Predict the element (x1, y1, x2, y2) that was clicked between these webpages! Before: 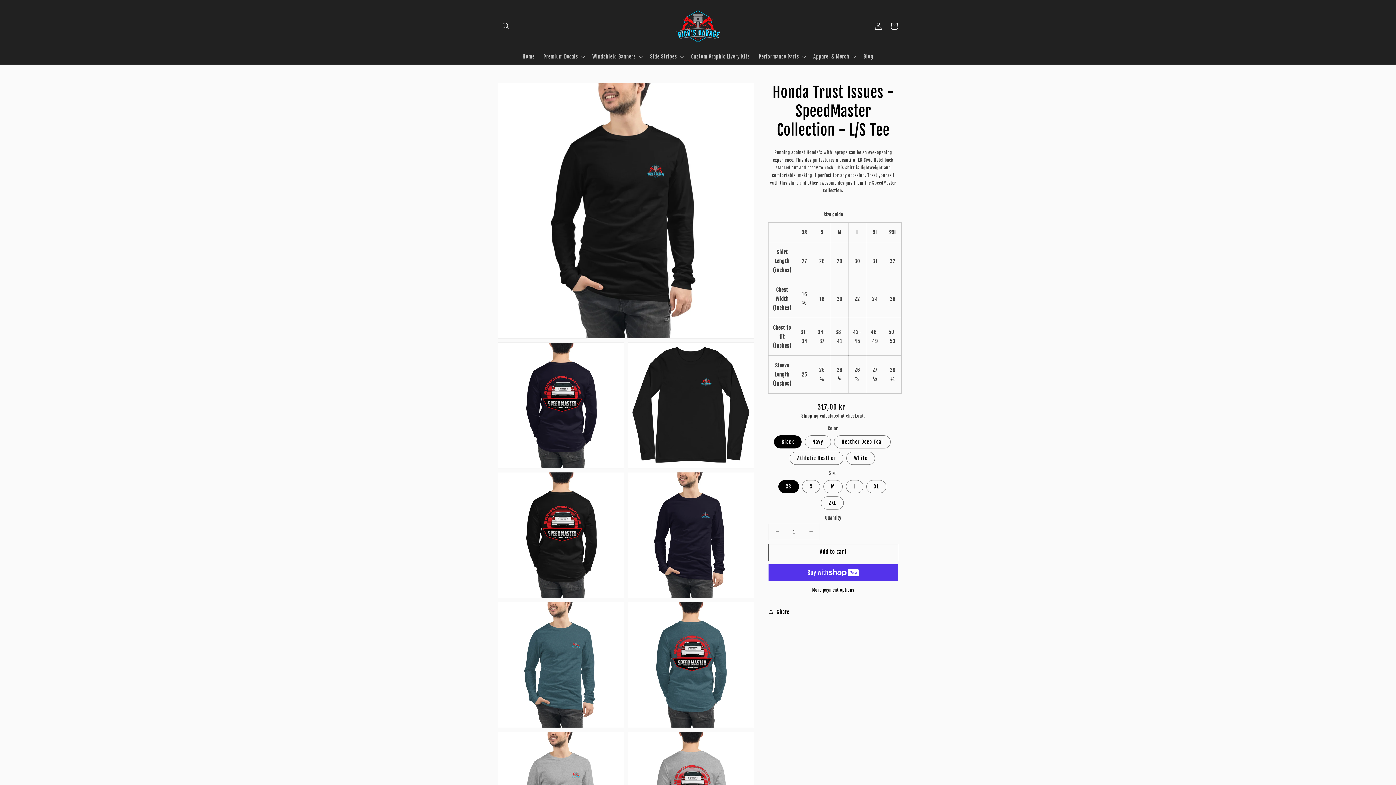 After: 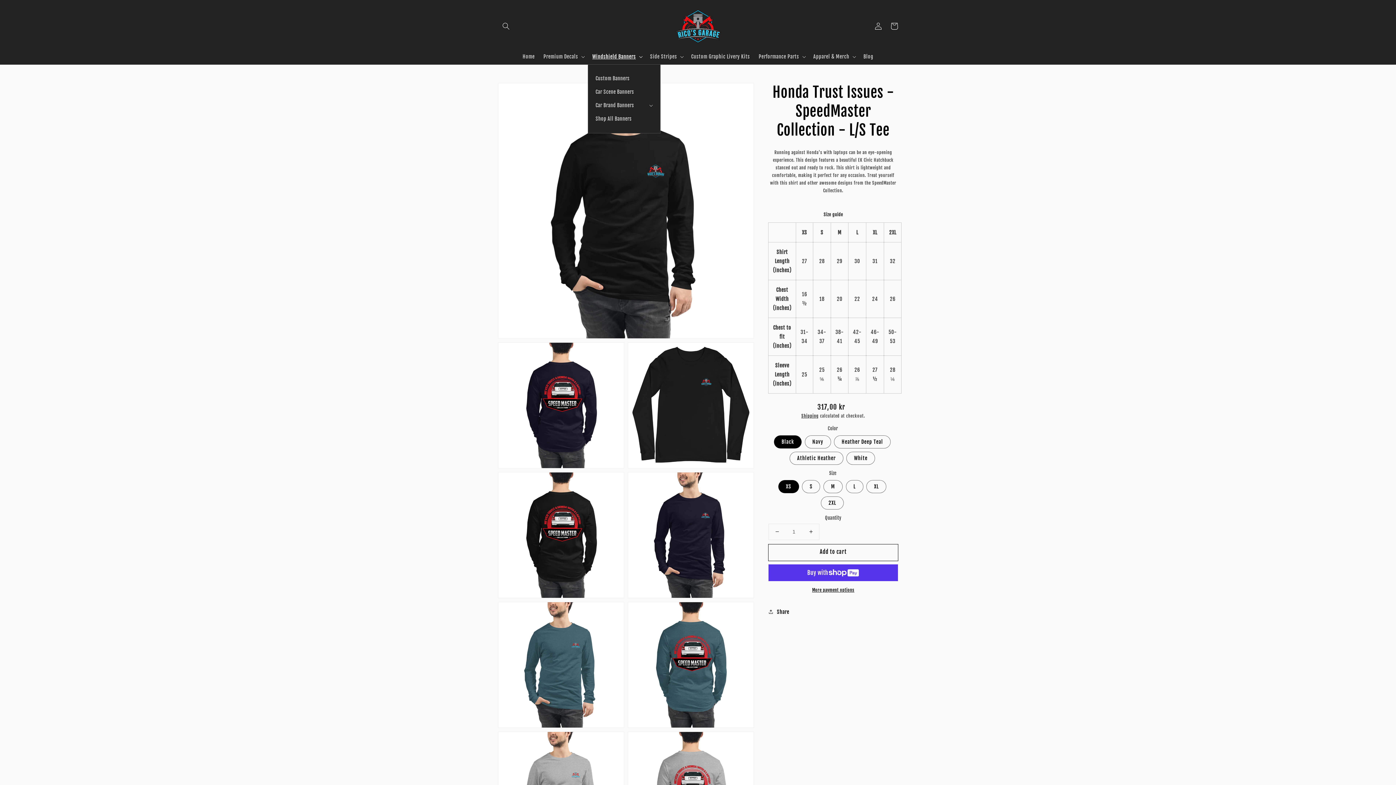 Action: label: Windshield Banners bbox: (588, 48, 645, 64)